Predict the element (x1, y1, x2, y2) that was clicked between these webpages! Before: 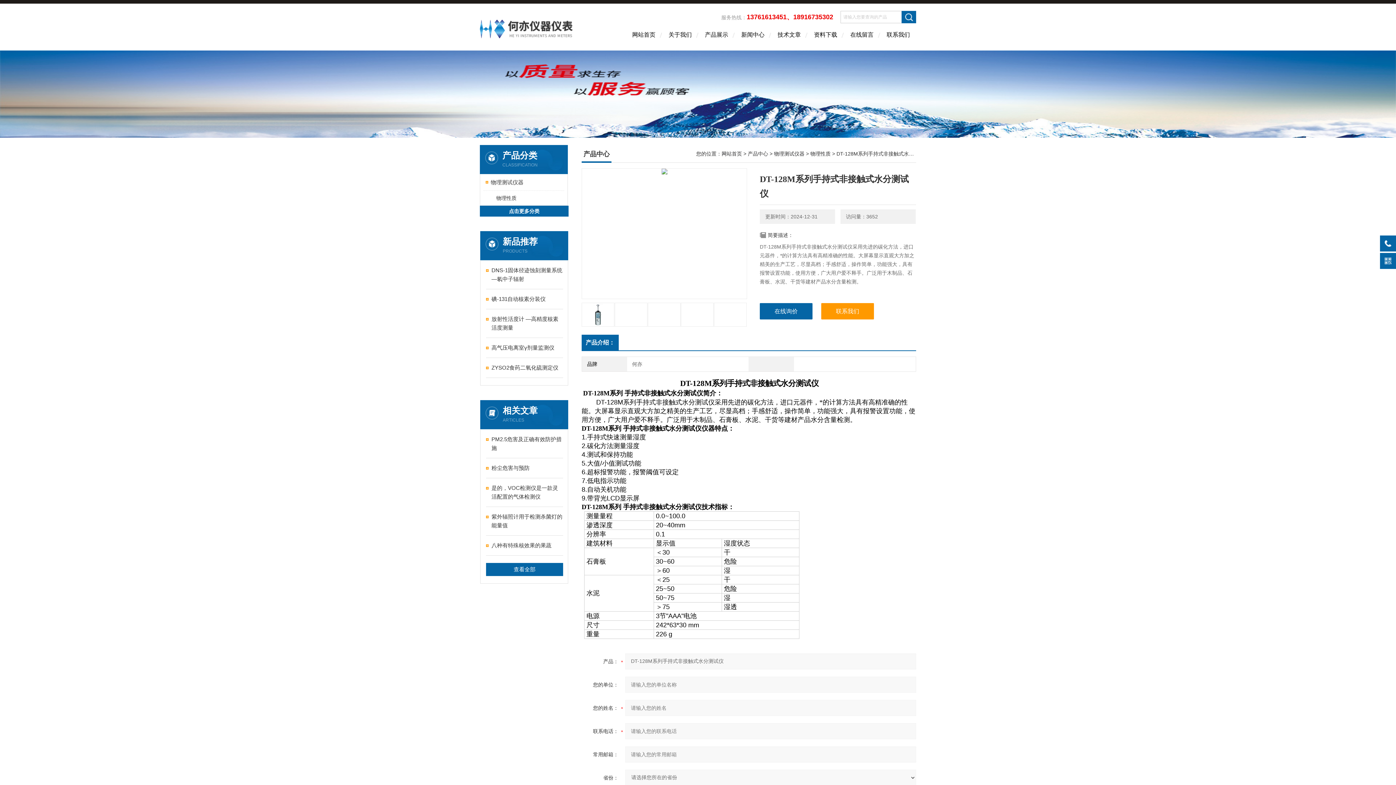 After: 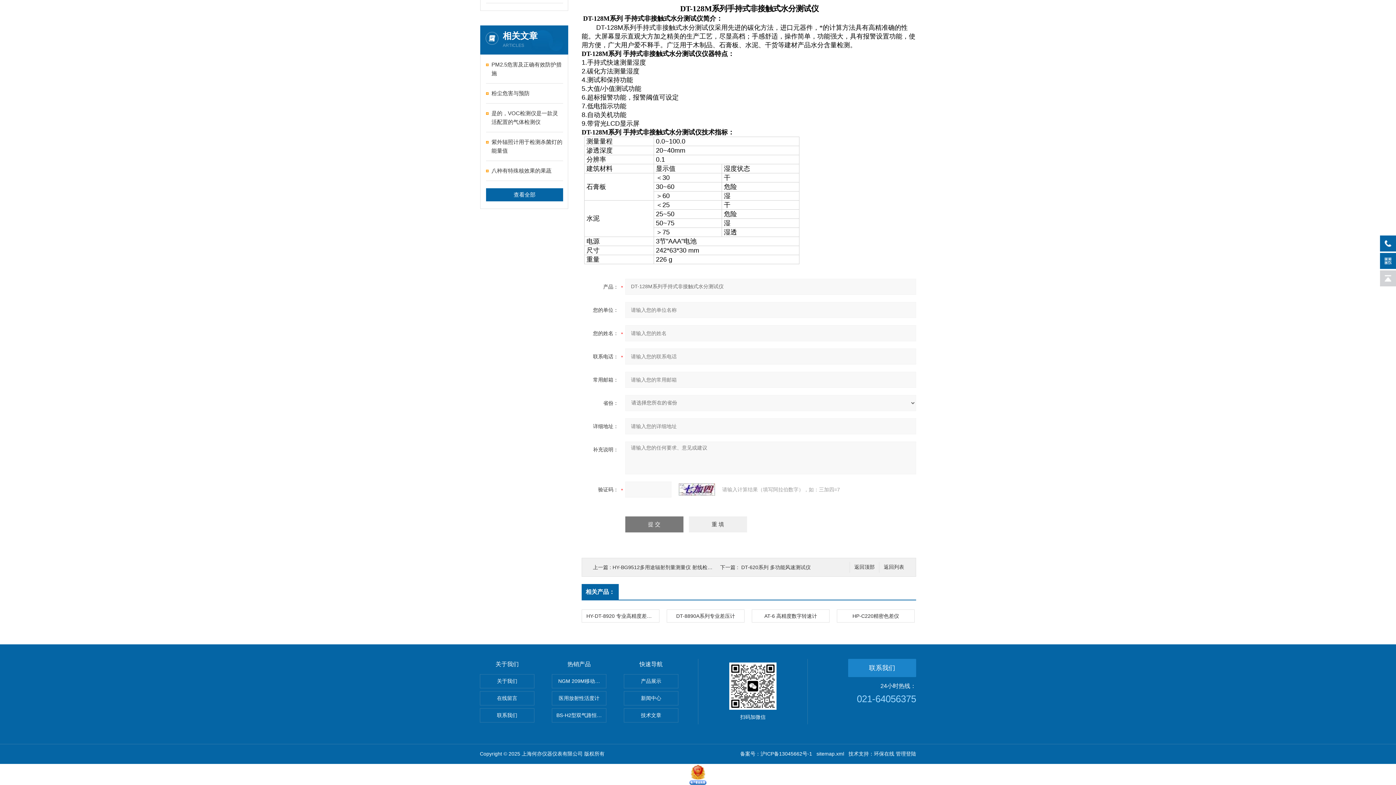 Action: bbox: (760, 303, 812, 319) label: 在线询价